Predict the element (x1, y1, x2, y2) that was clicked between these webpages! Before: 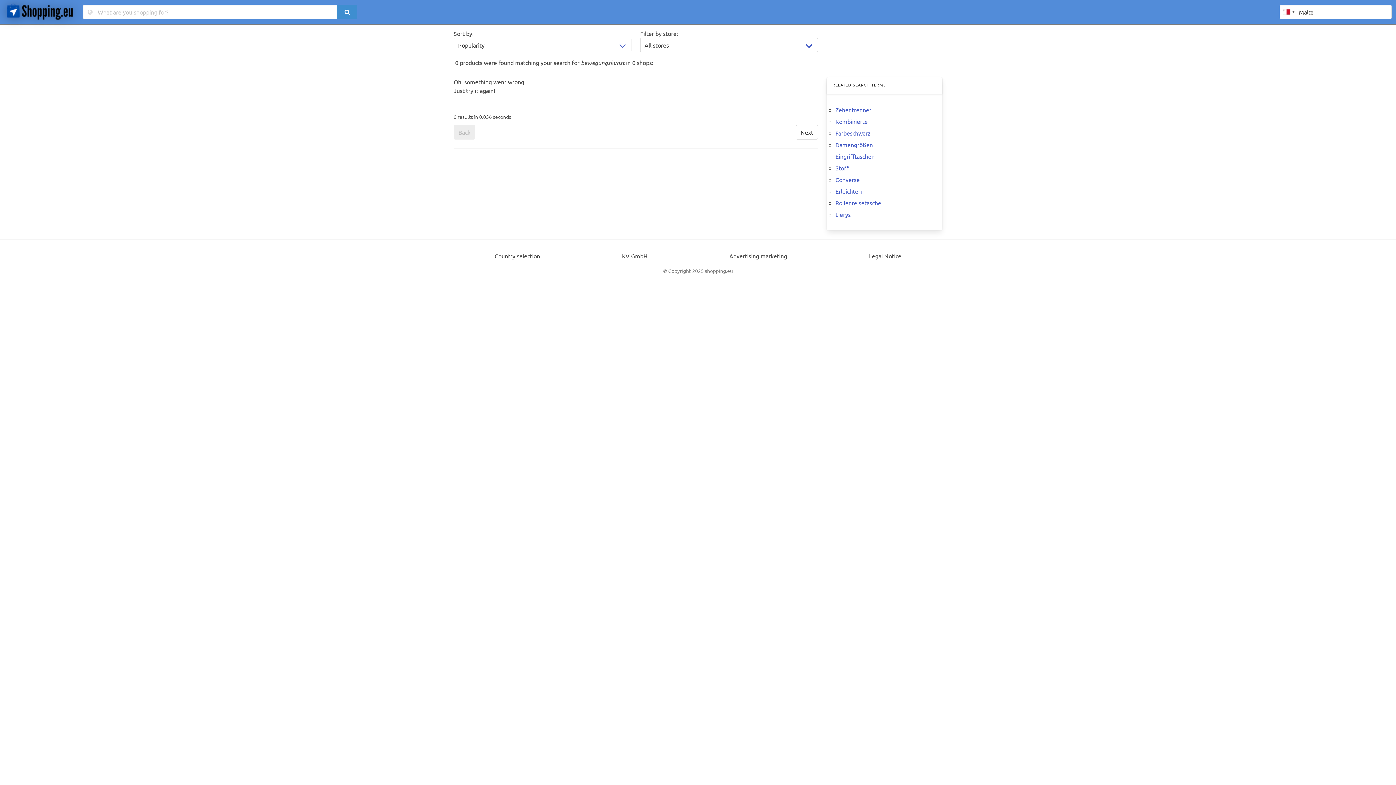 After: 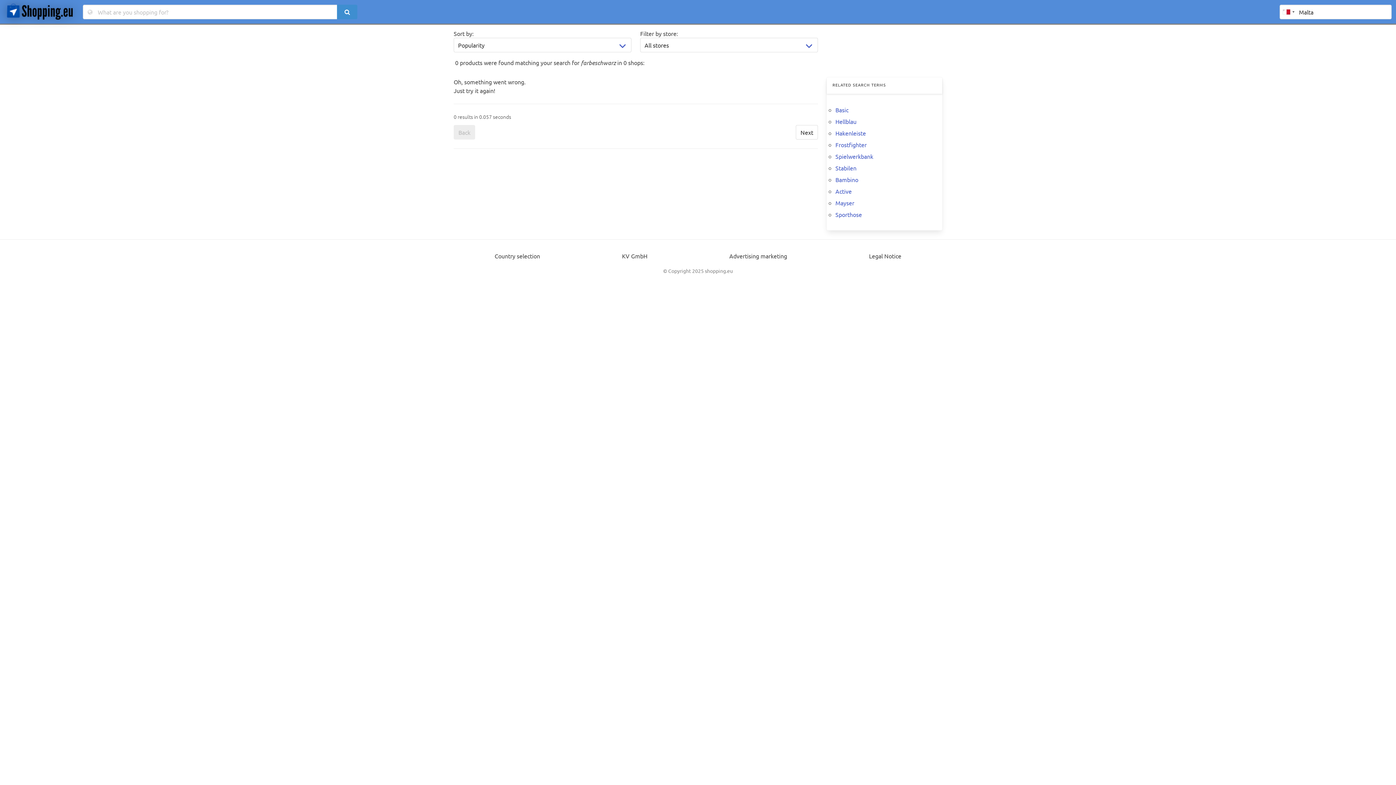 Action: label: Farbeschwarz bbox: (835, 129, 870, 136)